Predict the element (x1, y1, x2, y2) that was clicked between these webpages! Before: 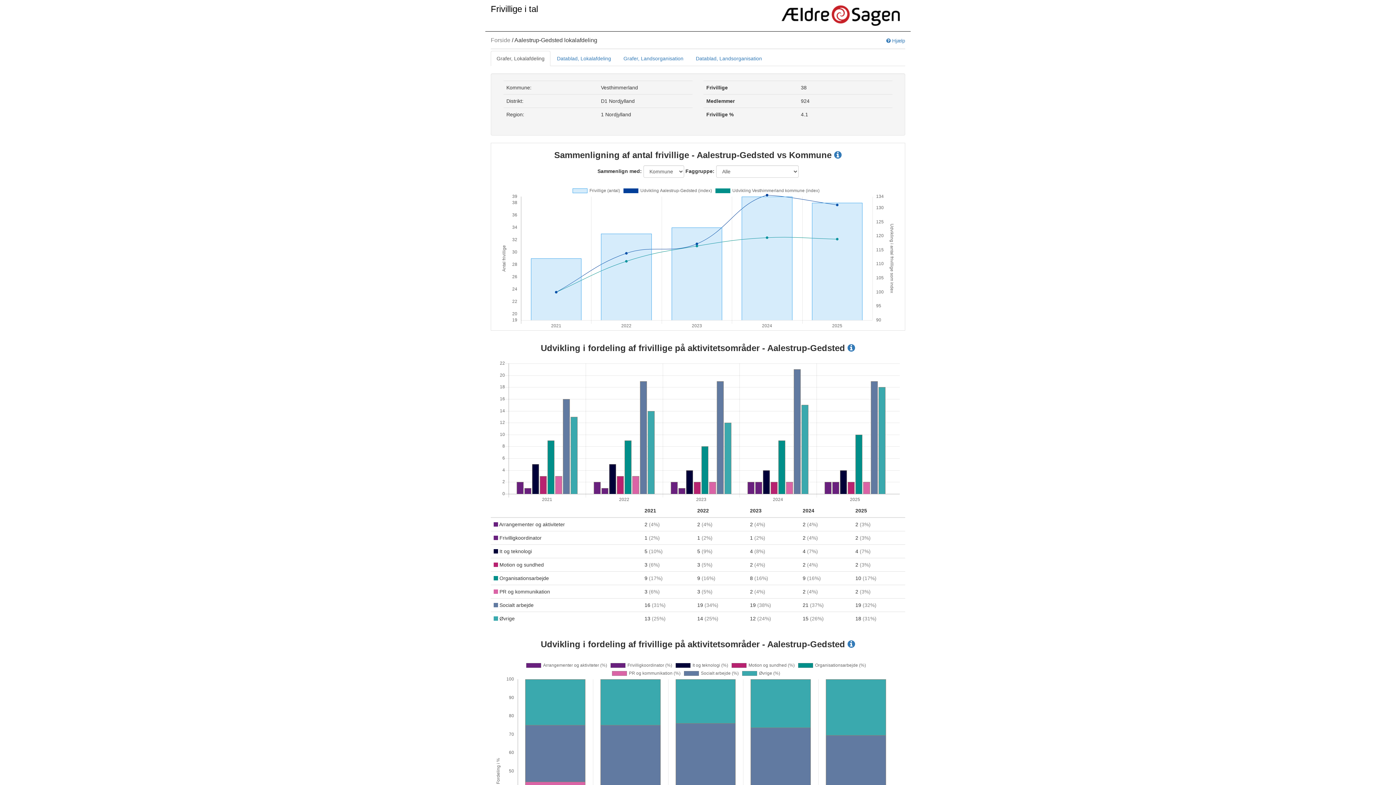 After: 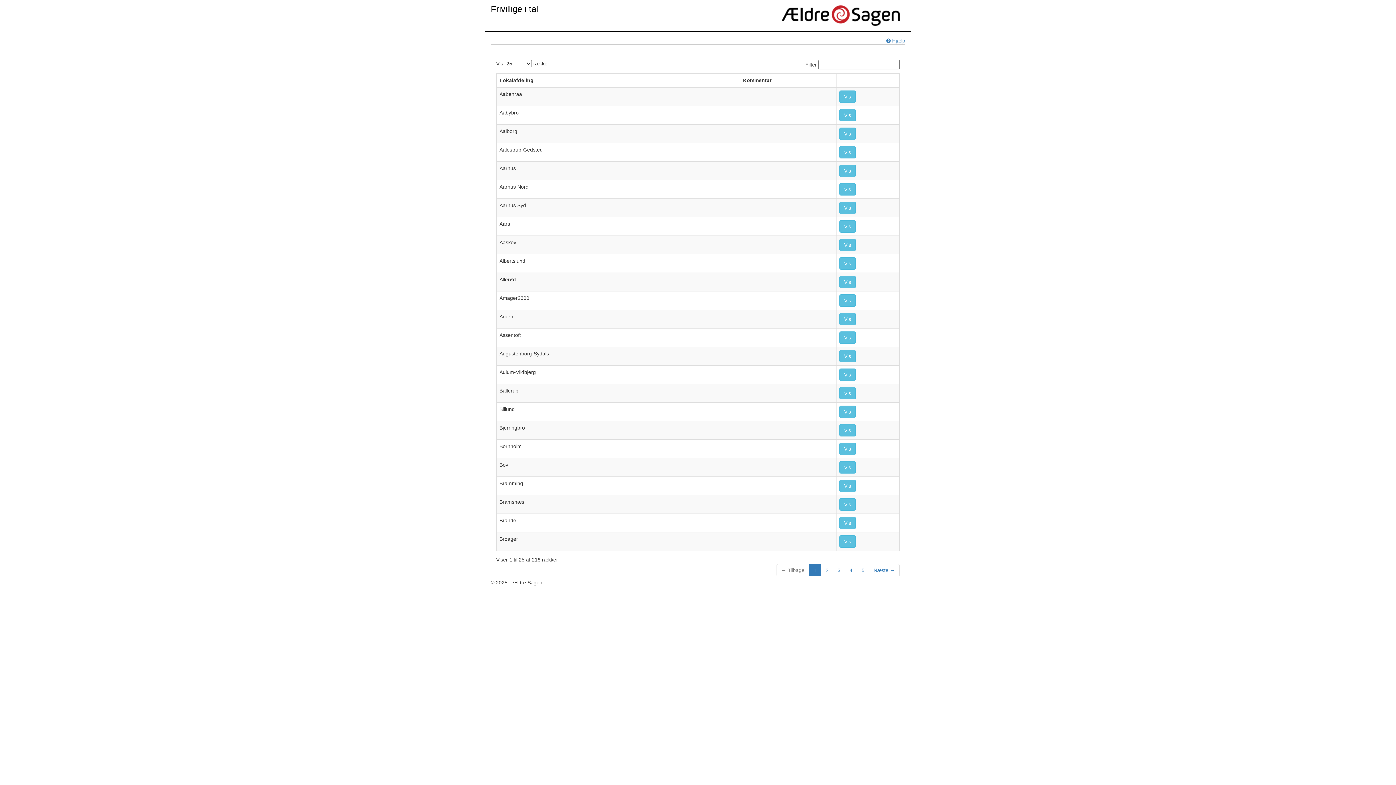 Action: label: Forside bbox: (490, 37, 510, 43)